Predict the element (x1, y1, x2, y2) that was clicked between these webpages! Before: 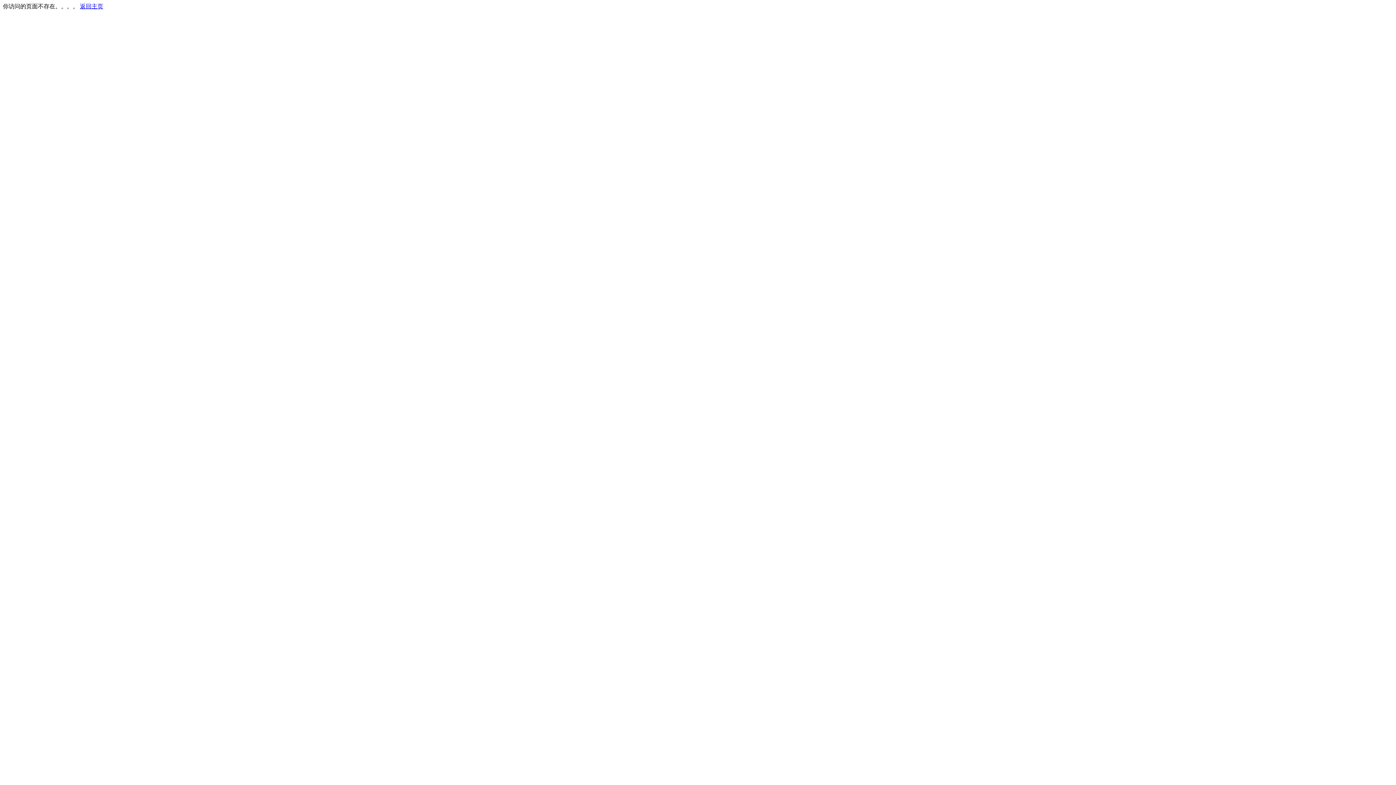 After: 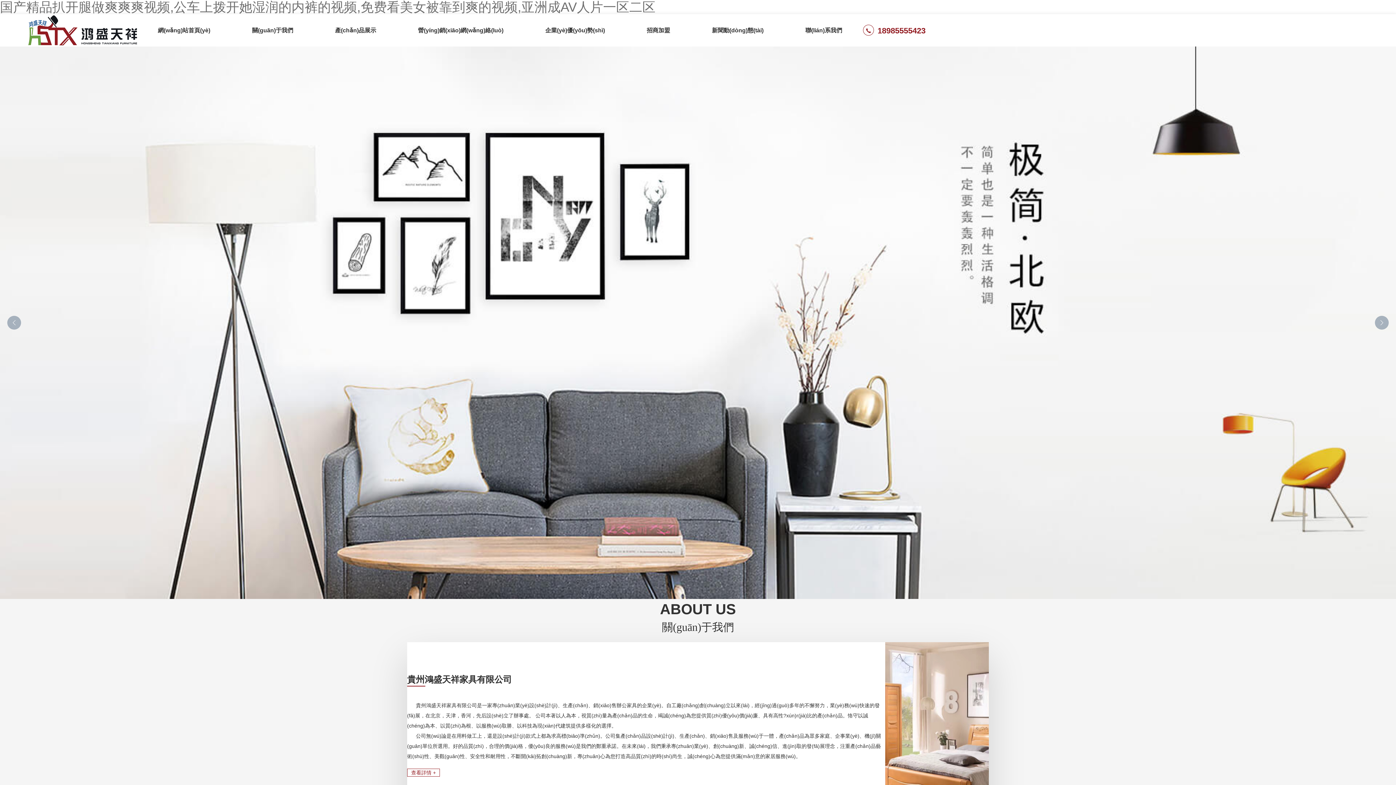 Action: label: 返回主页 bbox: (80, 3, 103, 9)